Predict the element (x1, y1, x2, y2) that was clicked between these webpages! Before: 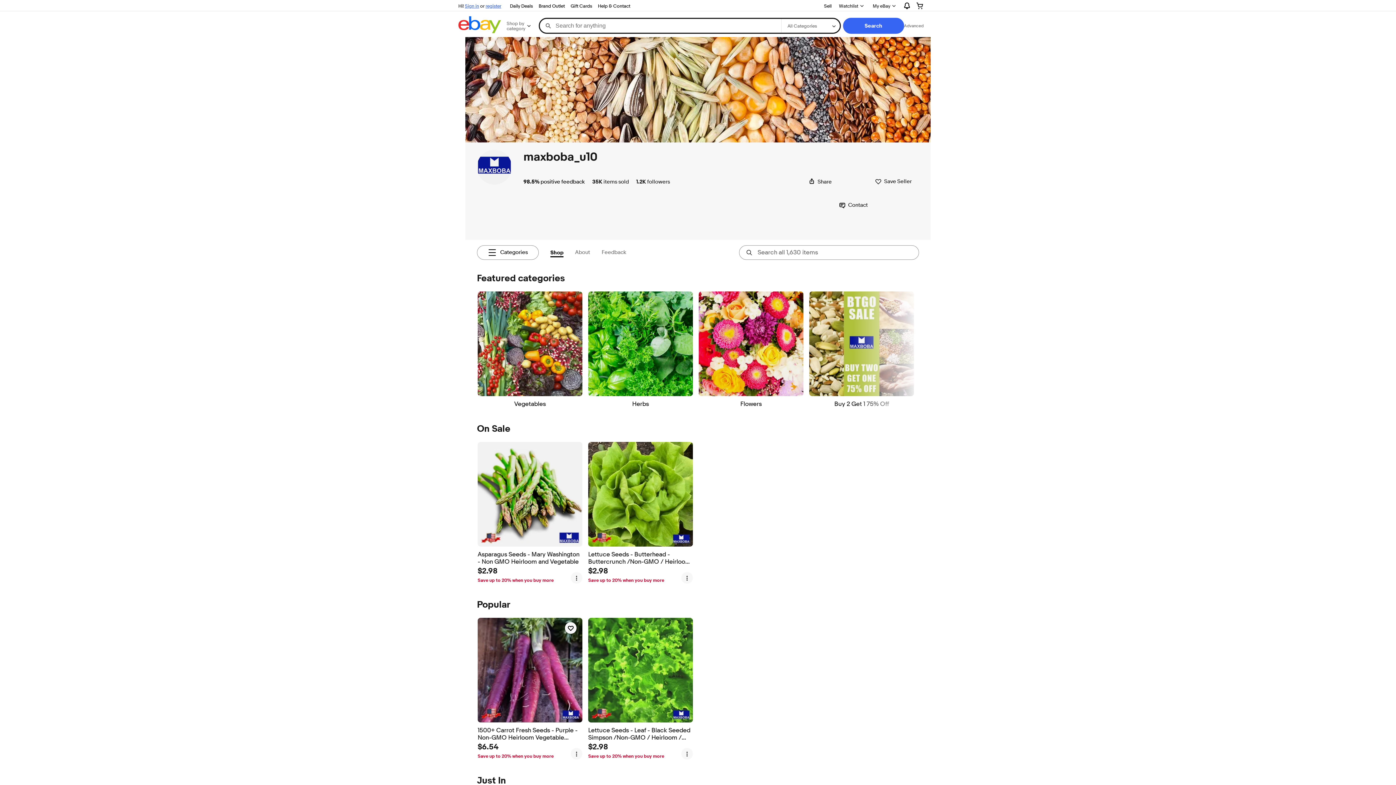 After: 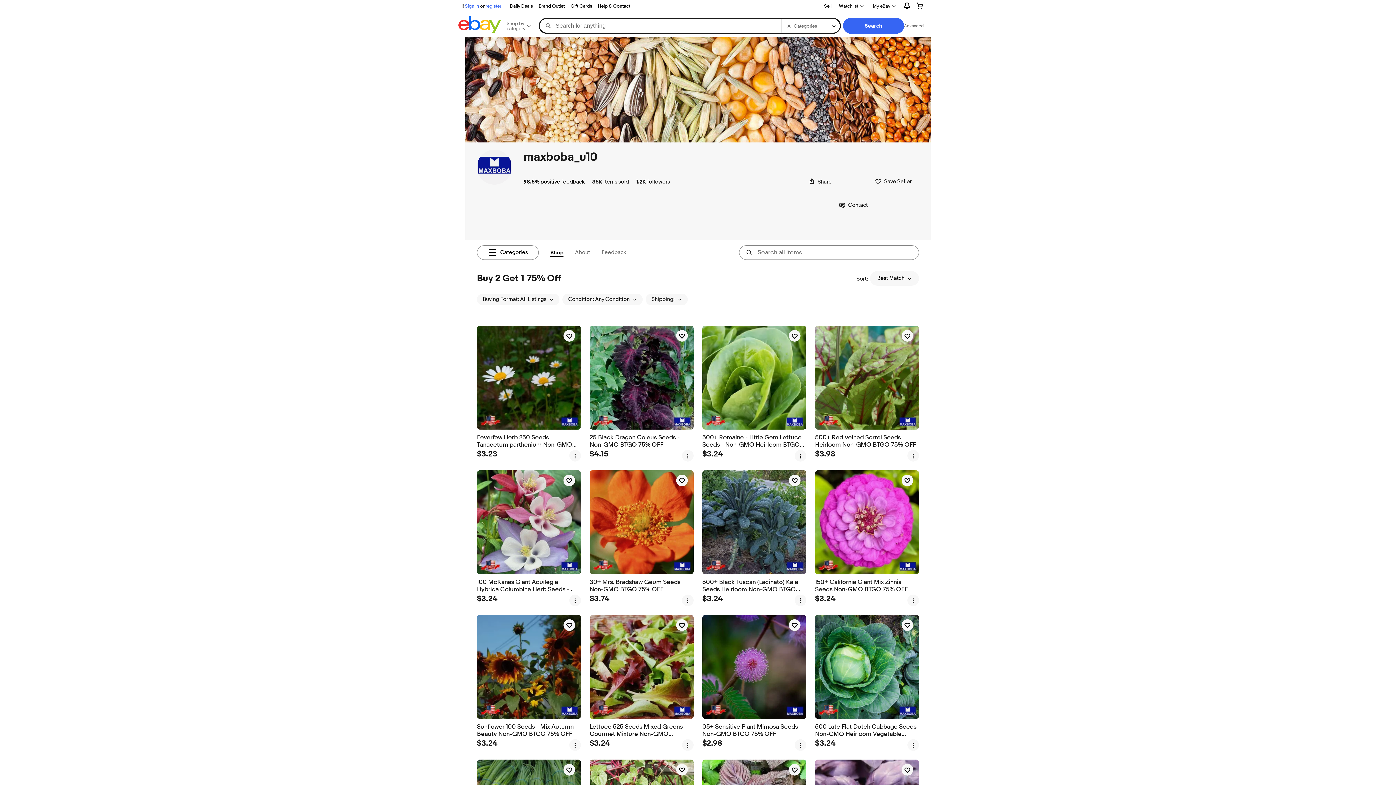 Action: bbox: (809, 291, 914, 407) label: Buy 2 Get 1 75% Off